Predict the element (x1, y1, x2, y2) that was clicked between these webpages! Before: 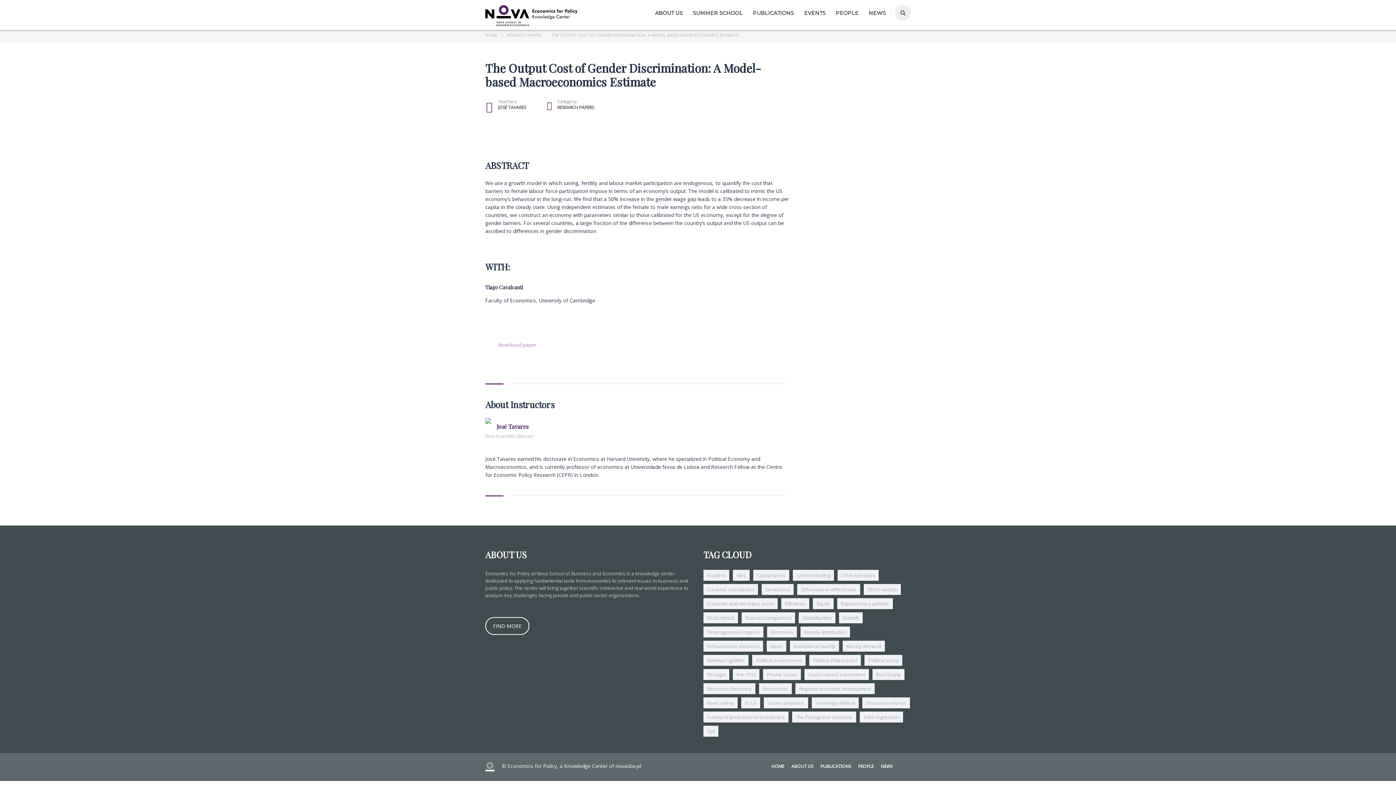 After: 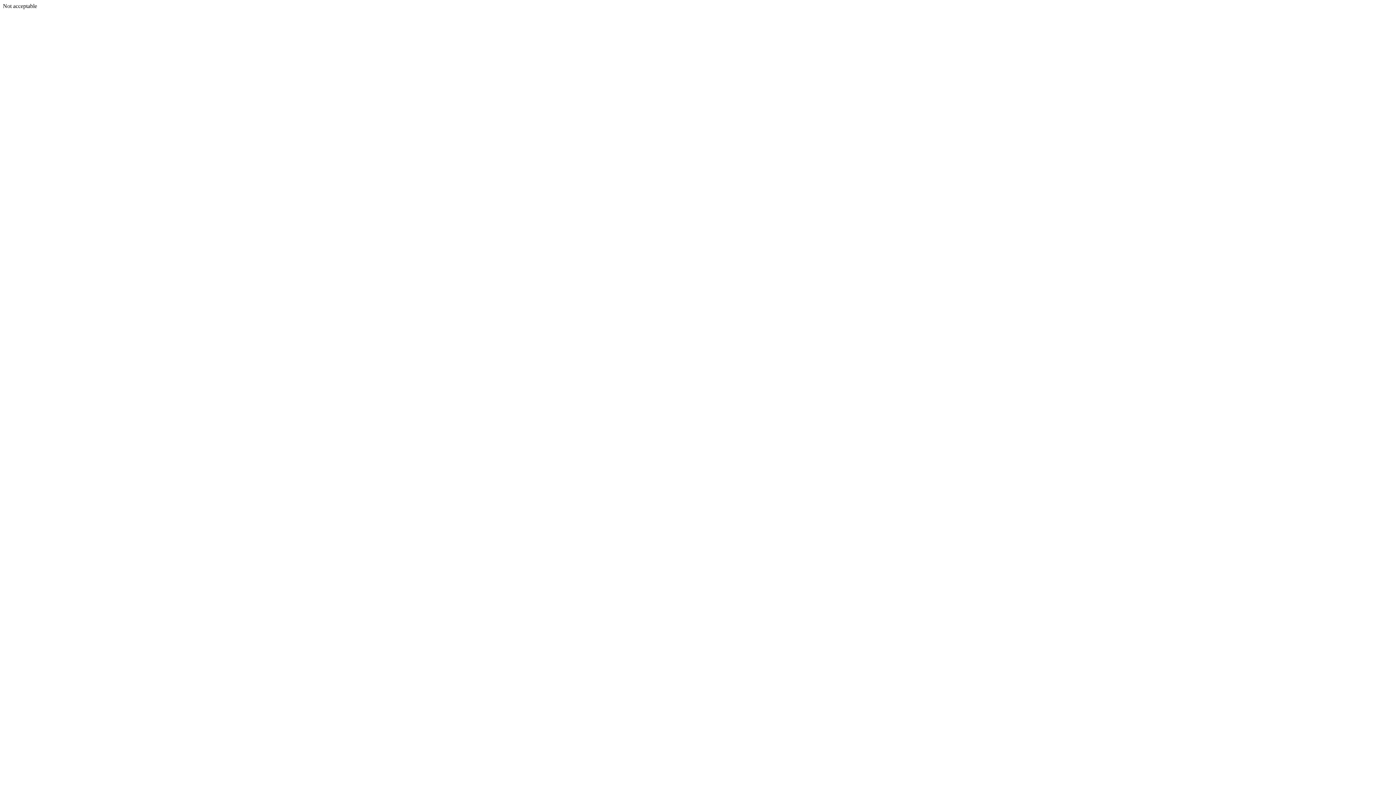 Action: bbox: (858, 763, 873, 769) label: PEOPLE